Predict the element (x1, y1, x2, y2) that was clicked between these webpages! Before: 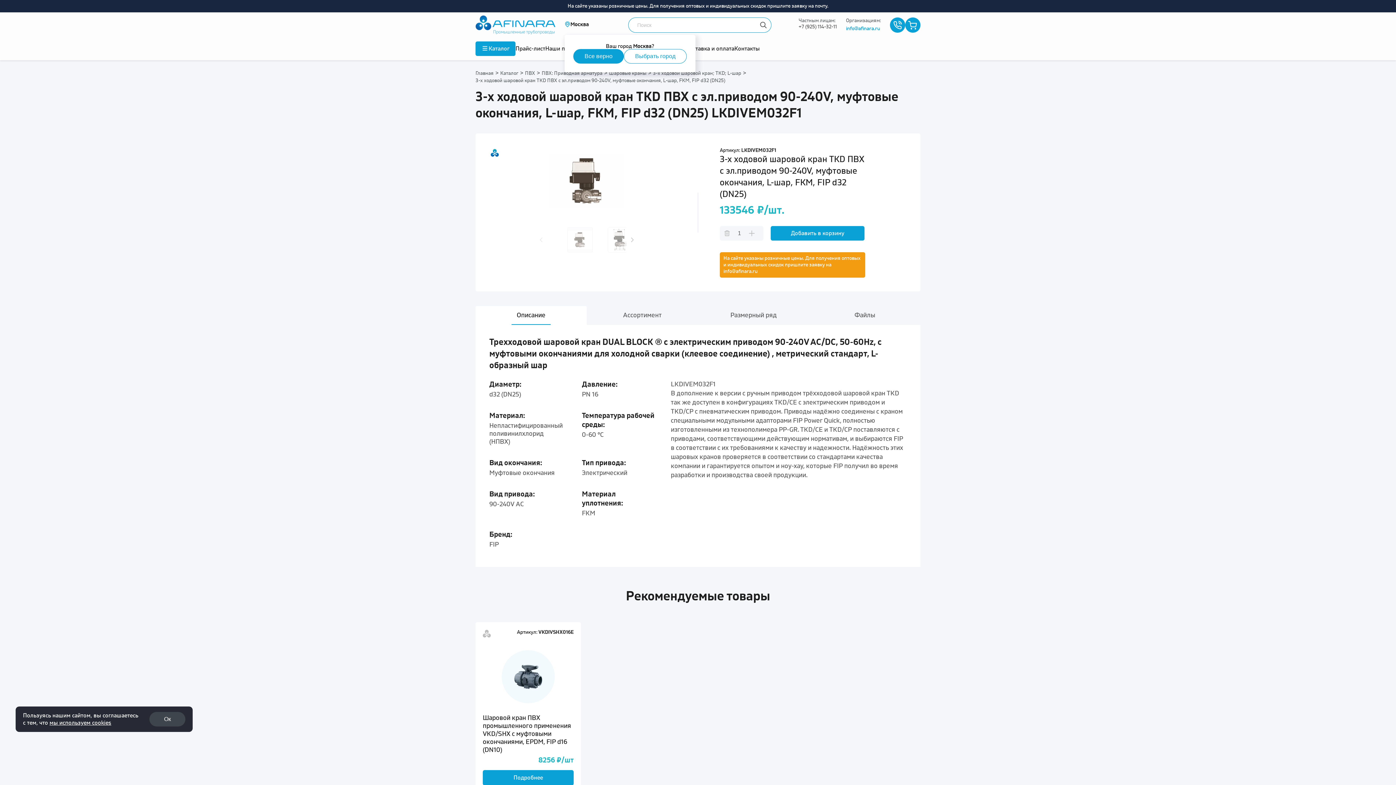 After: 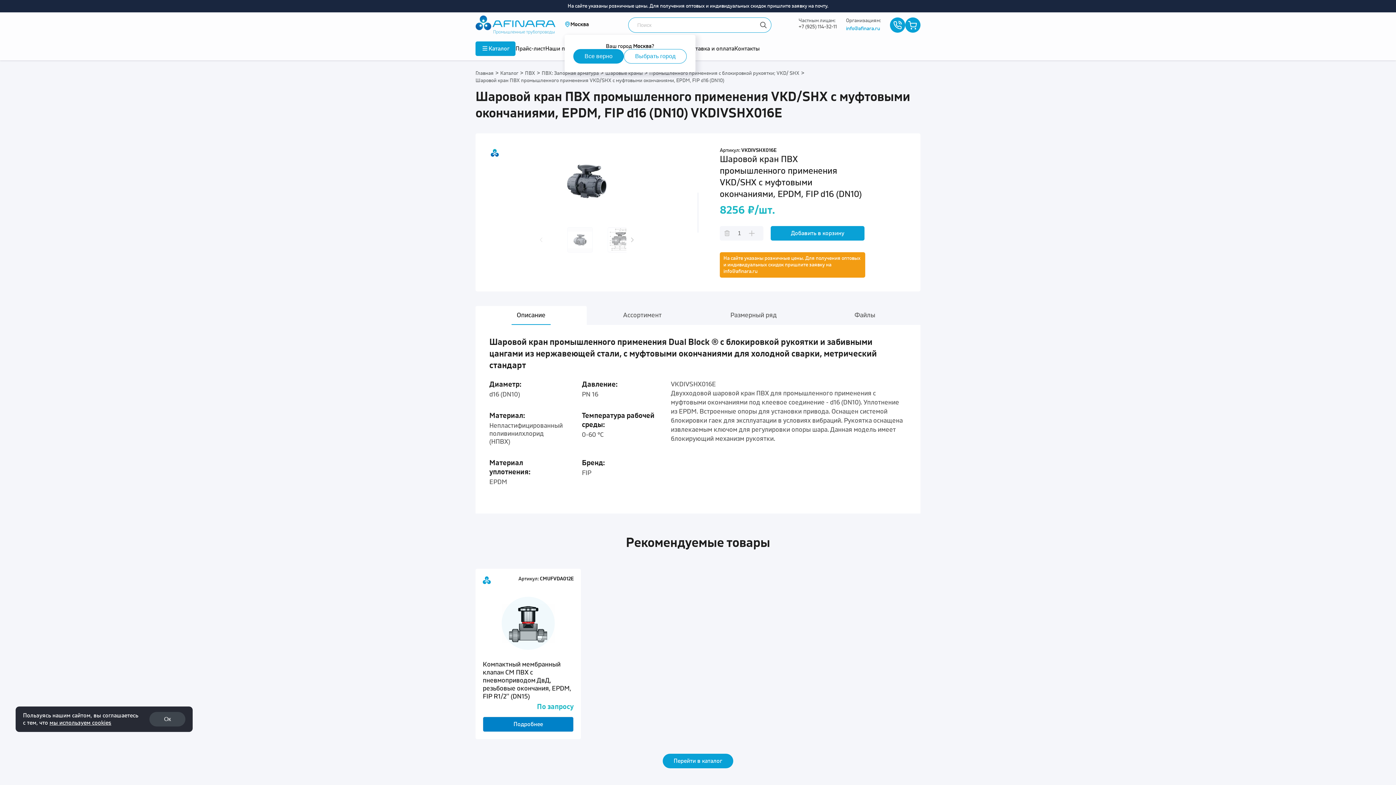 Action: bbox: (475, 622, 581, 793) label: Артикул:VKDIVSHX016E
Шаровой кран ПВХ промышленного применения VKD/SHX с муфтовыми окончаниями, EPDM, FIP d16 (DN10)
8256 ₽/шт